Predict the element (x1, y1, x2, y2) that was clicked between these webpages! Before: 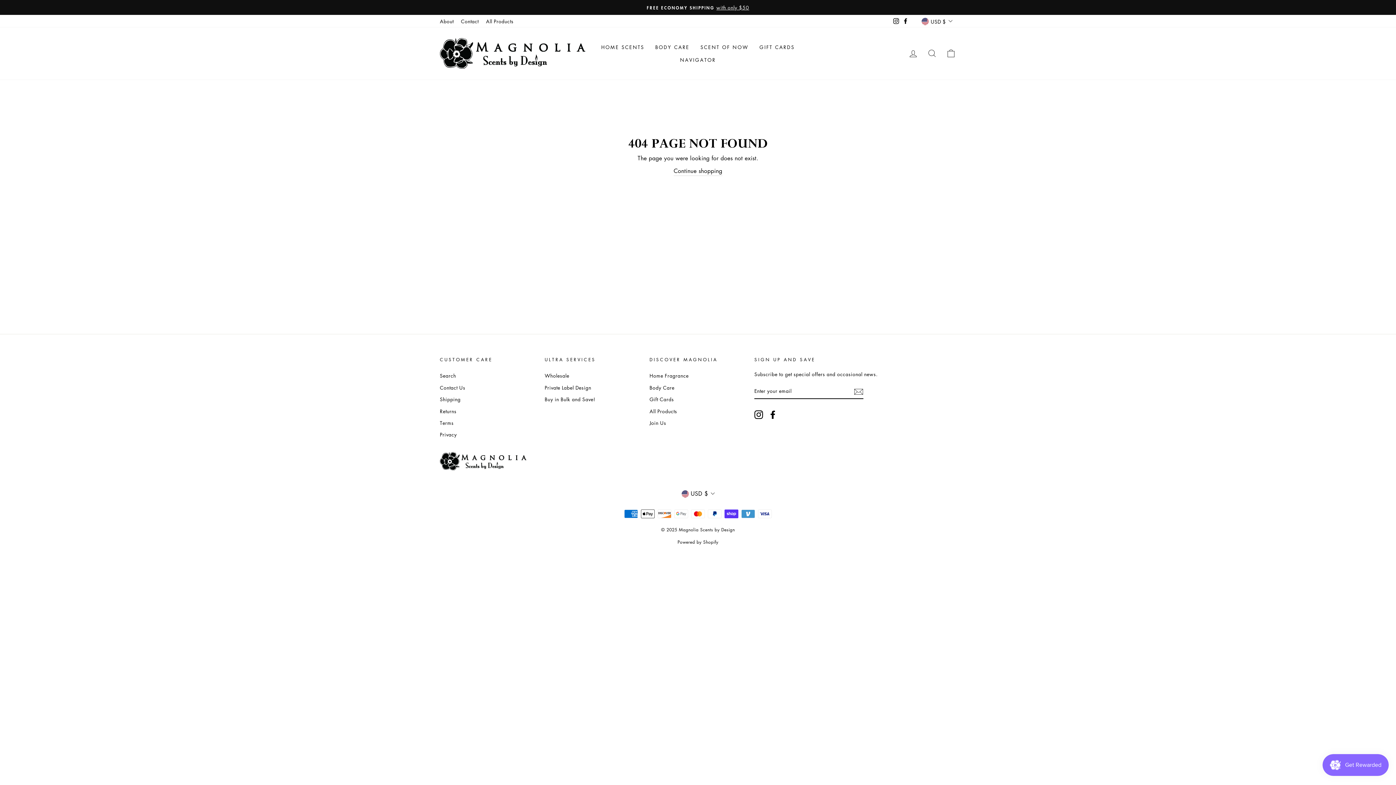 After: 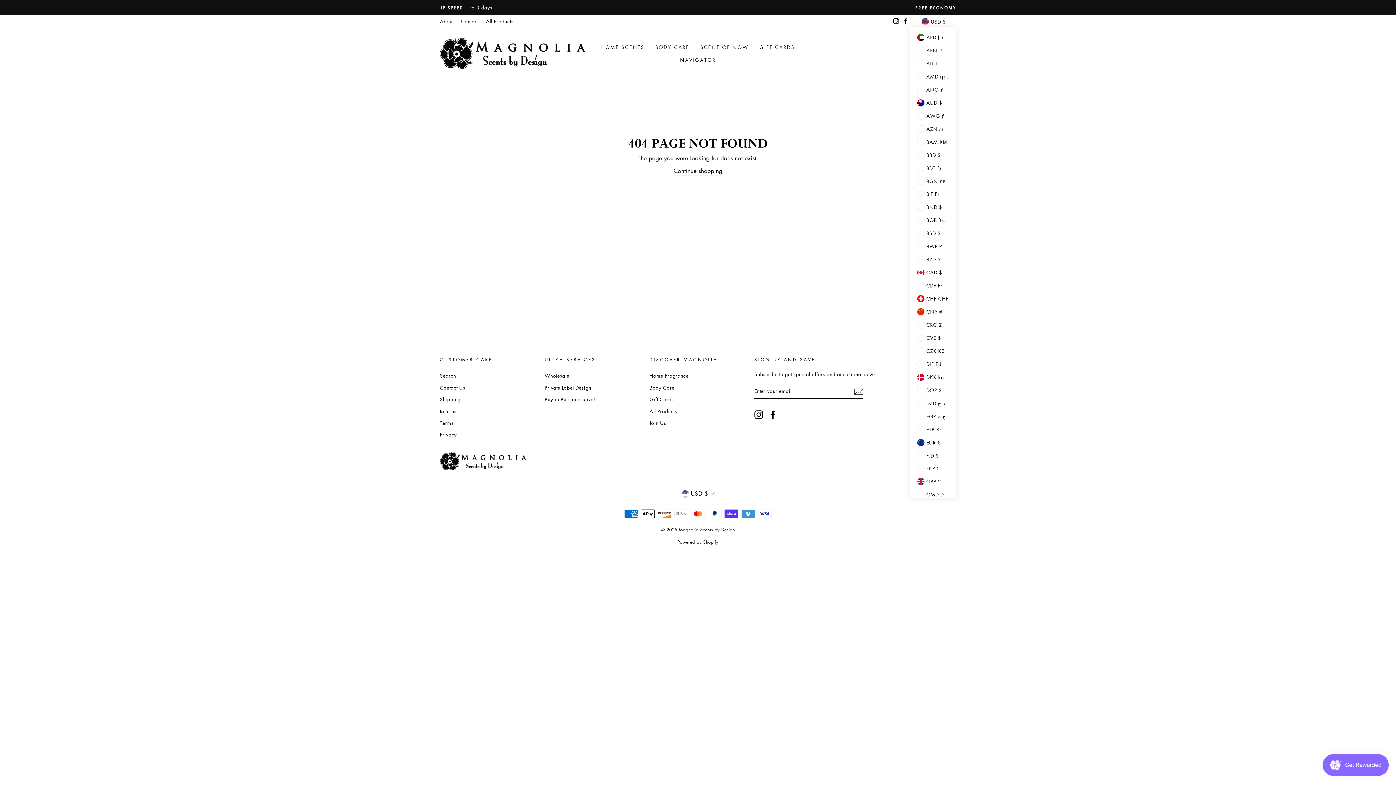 Action: label: USD $ bbox: (917, 14, 956, 27)